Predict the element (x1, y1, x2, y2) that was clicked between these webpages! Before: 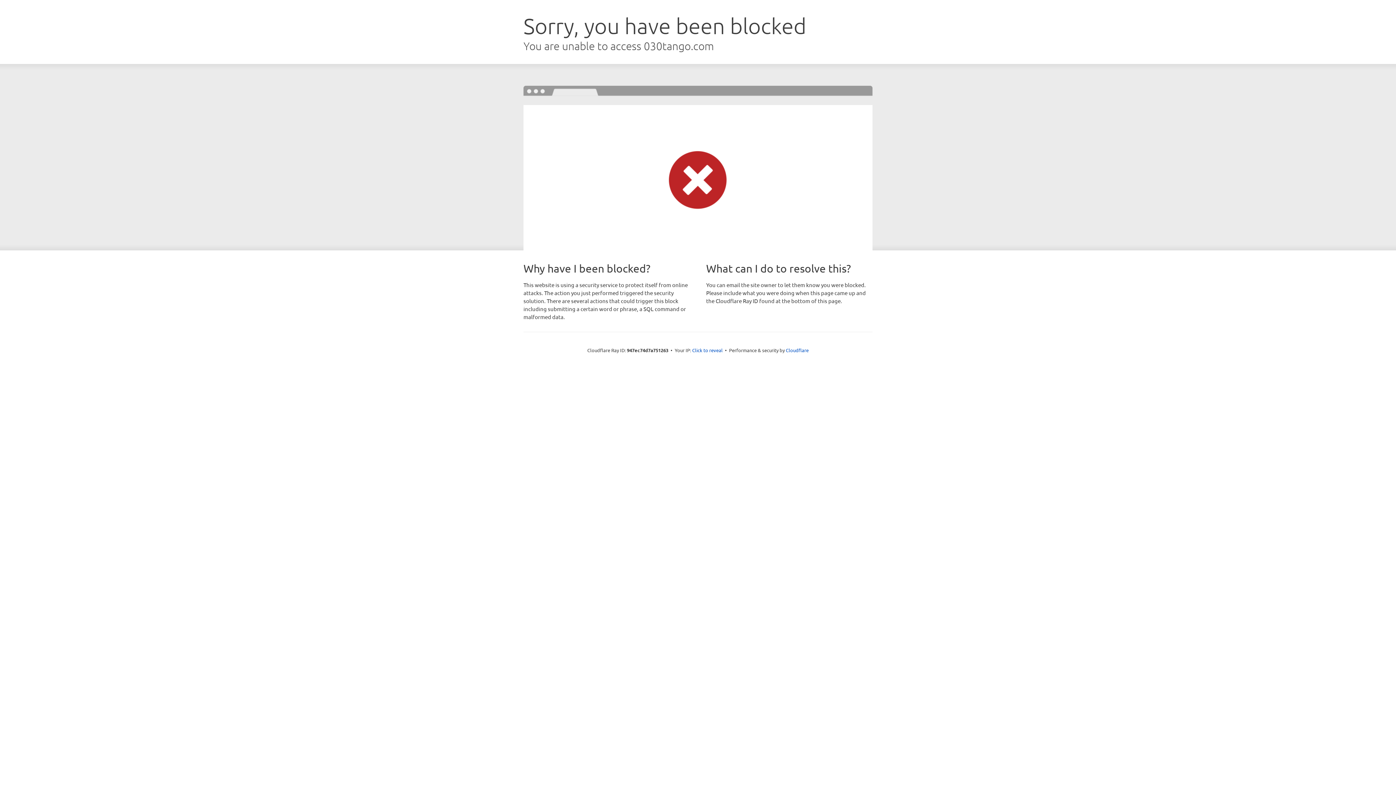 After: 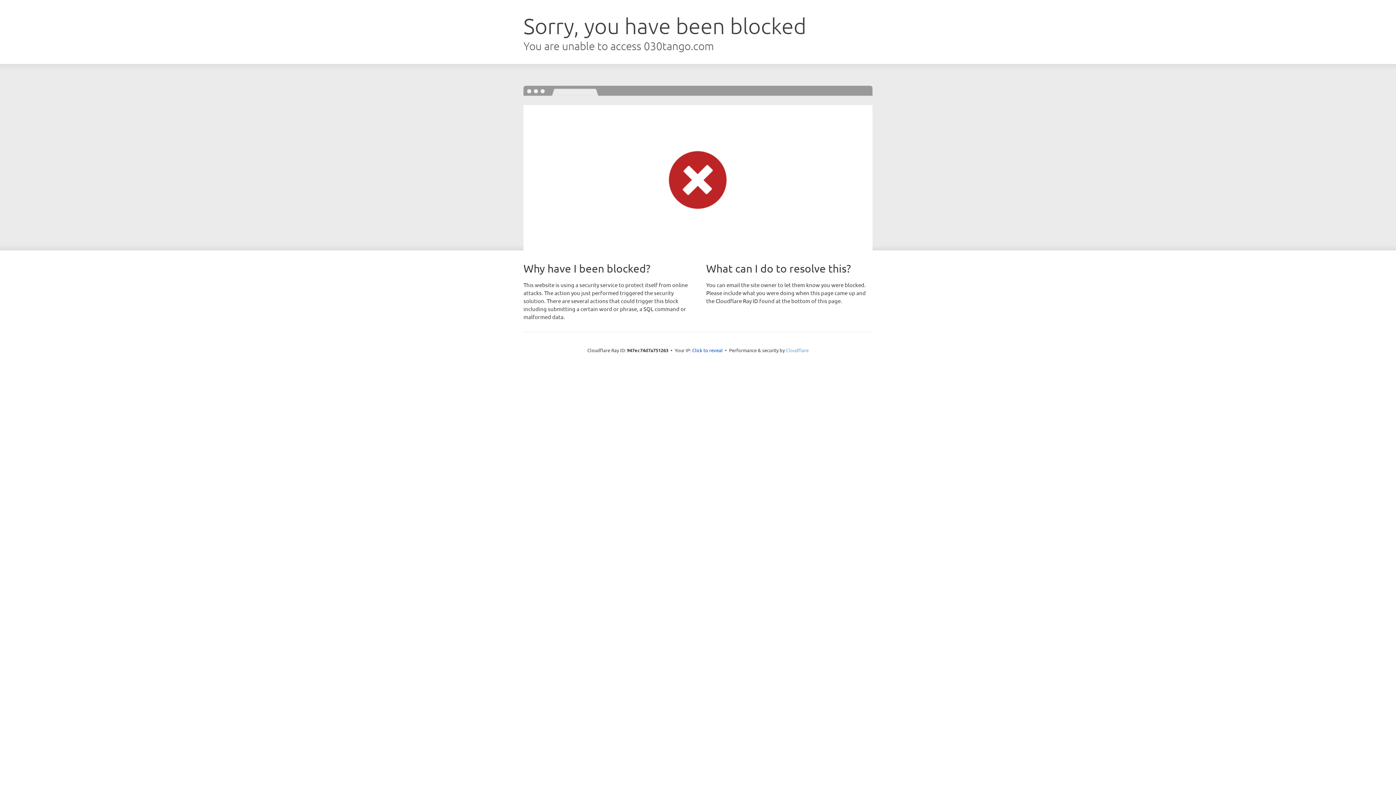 Action: label: Cloudflare bbox: (786, 347, 808, 353)